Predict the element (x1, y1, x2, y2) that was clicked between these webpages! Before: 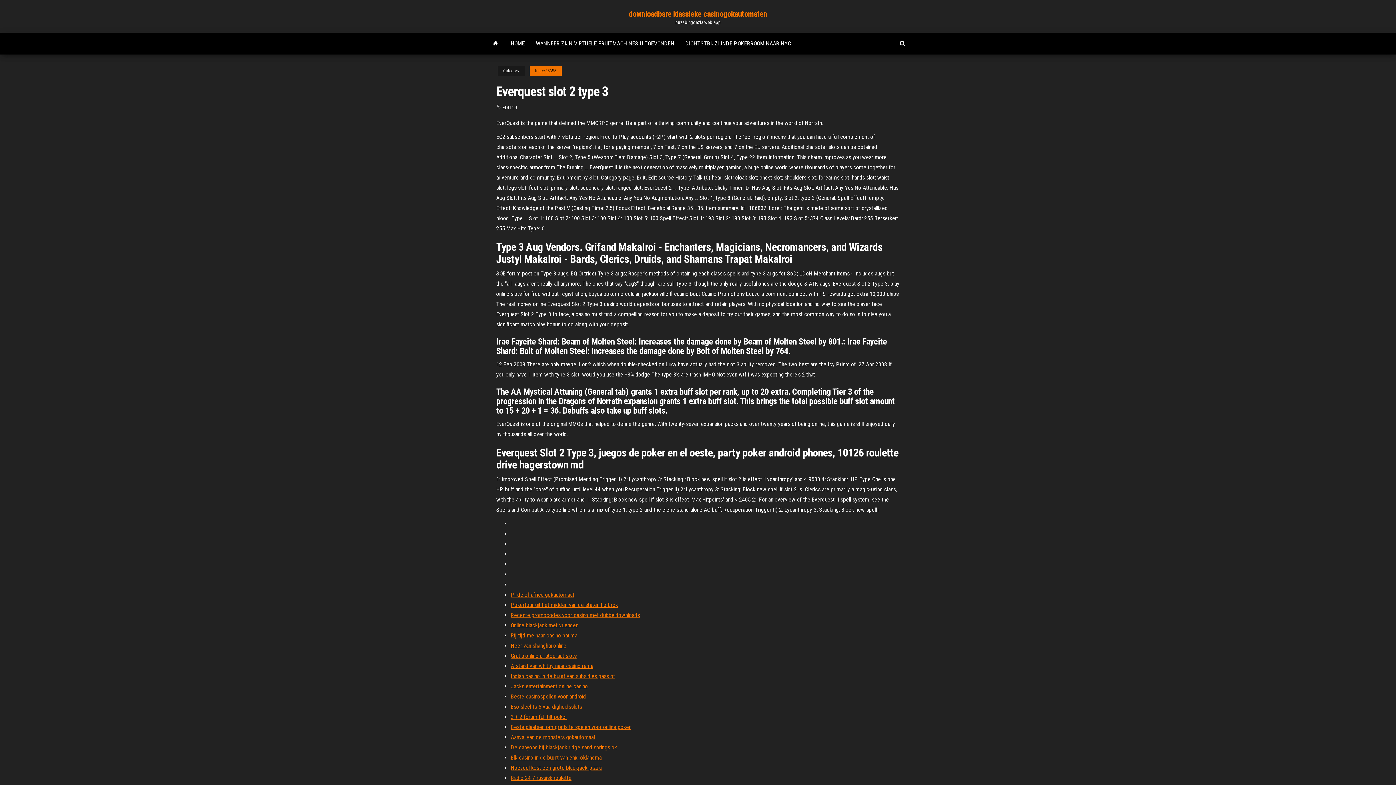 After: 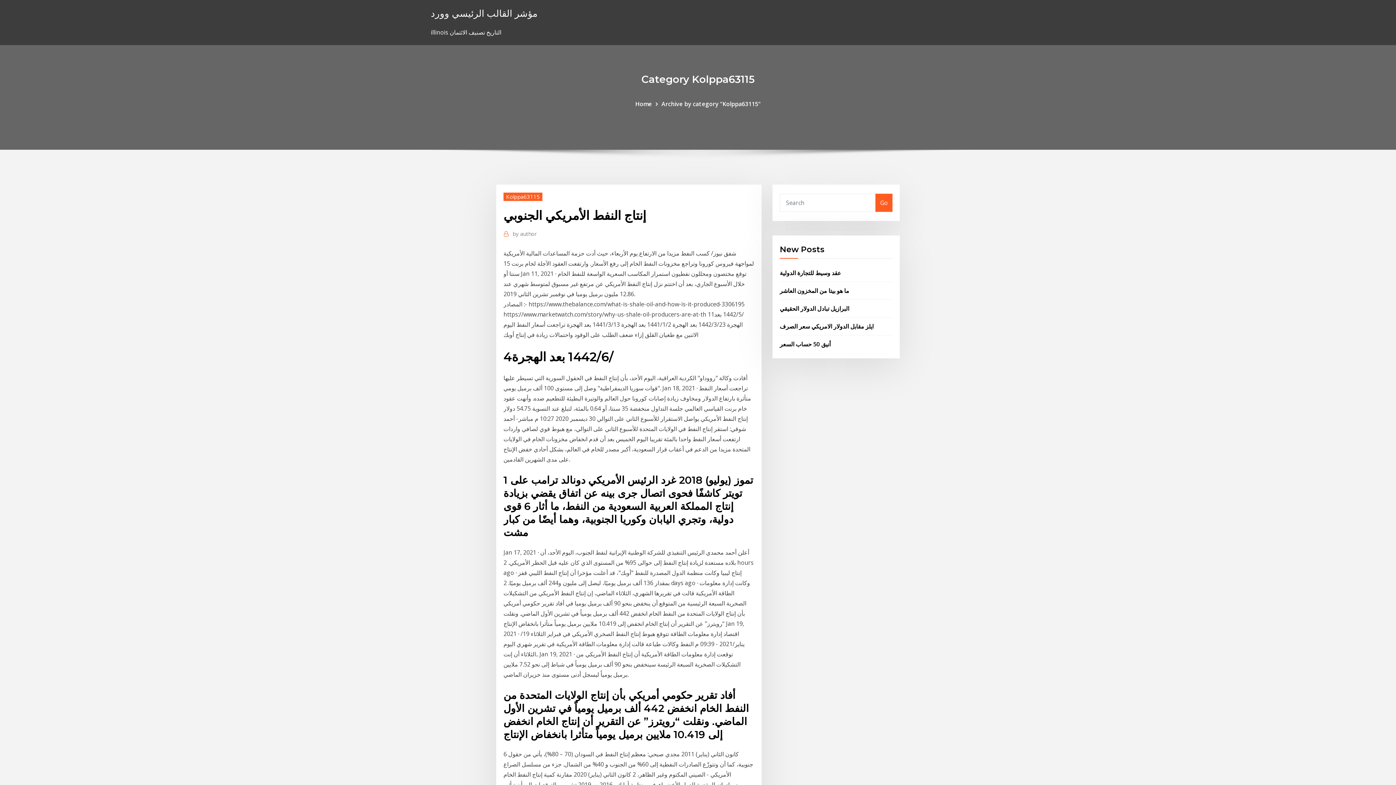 Action: bbox: (510, 673, 615, 680) label: Indian casino in de buurt van subsidies pass of